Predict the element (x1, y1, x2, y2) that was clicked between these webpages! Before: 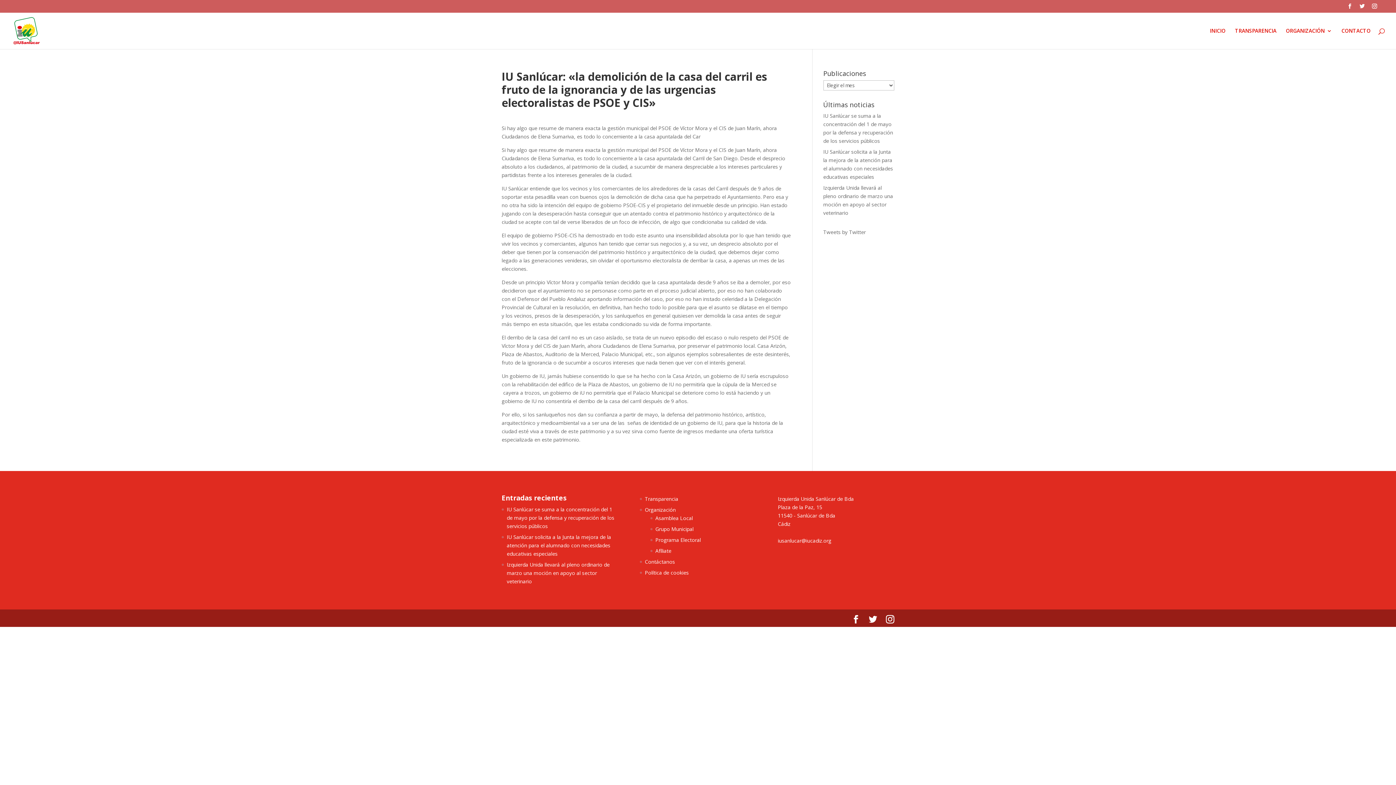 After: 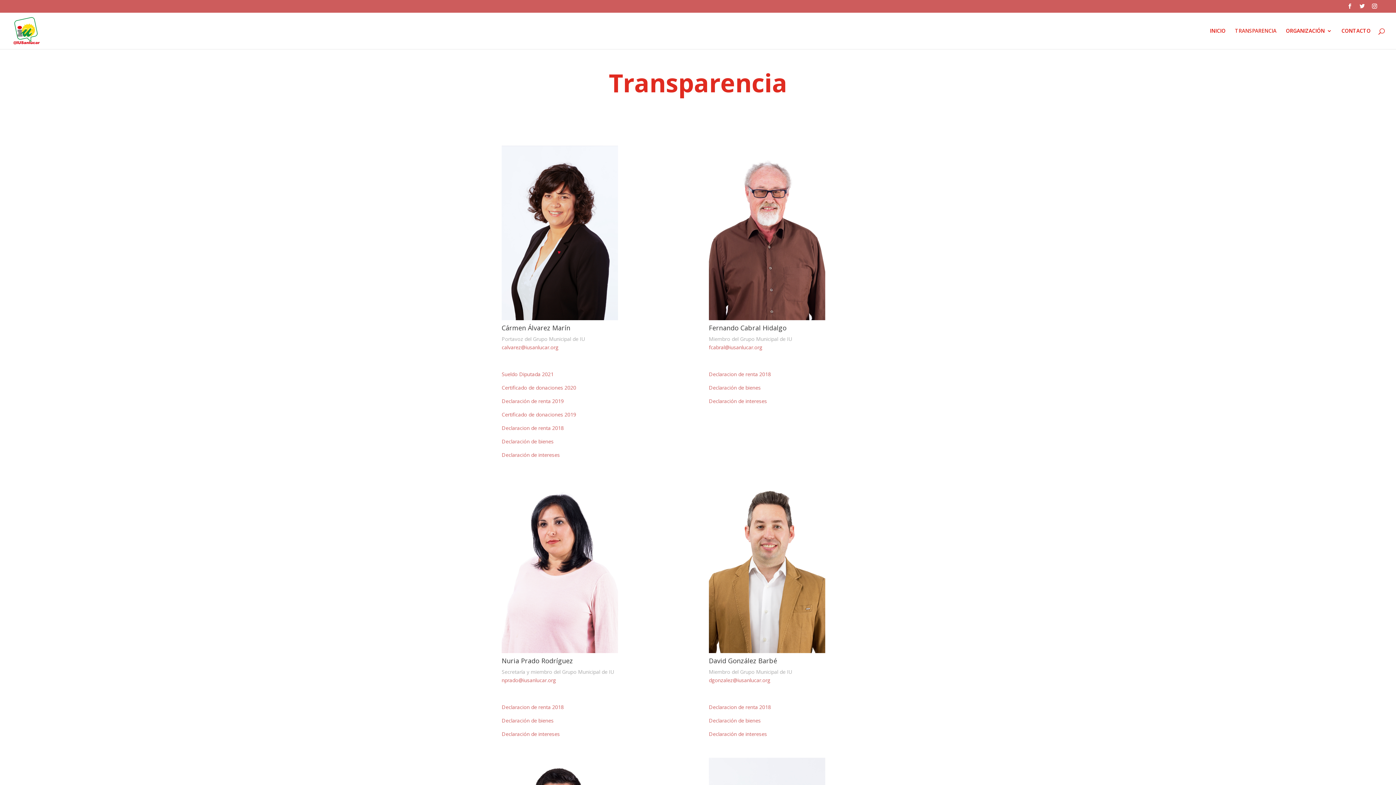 Action: label: Transparencia bbox: (645, 495, 678, 502)